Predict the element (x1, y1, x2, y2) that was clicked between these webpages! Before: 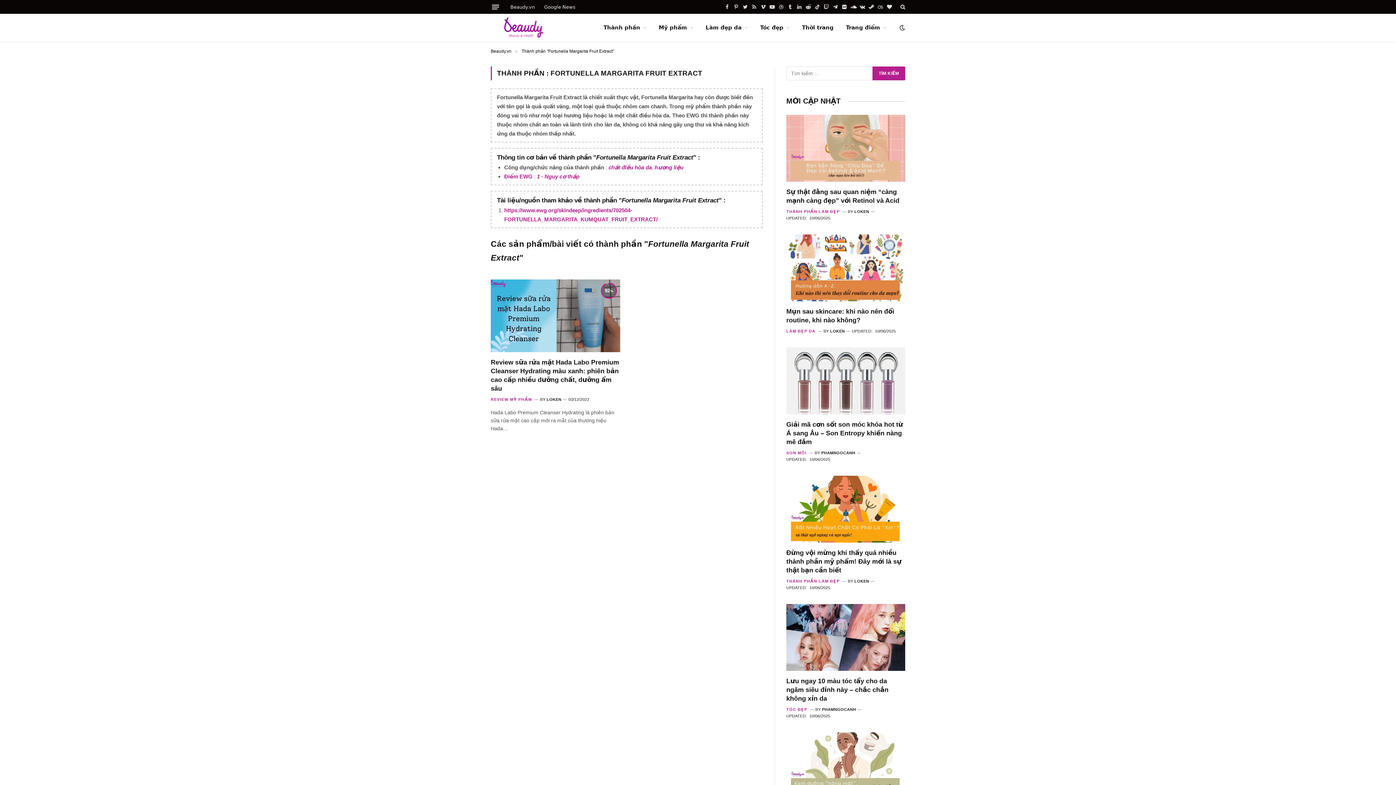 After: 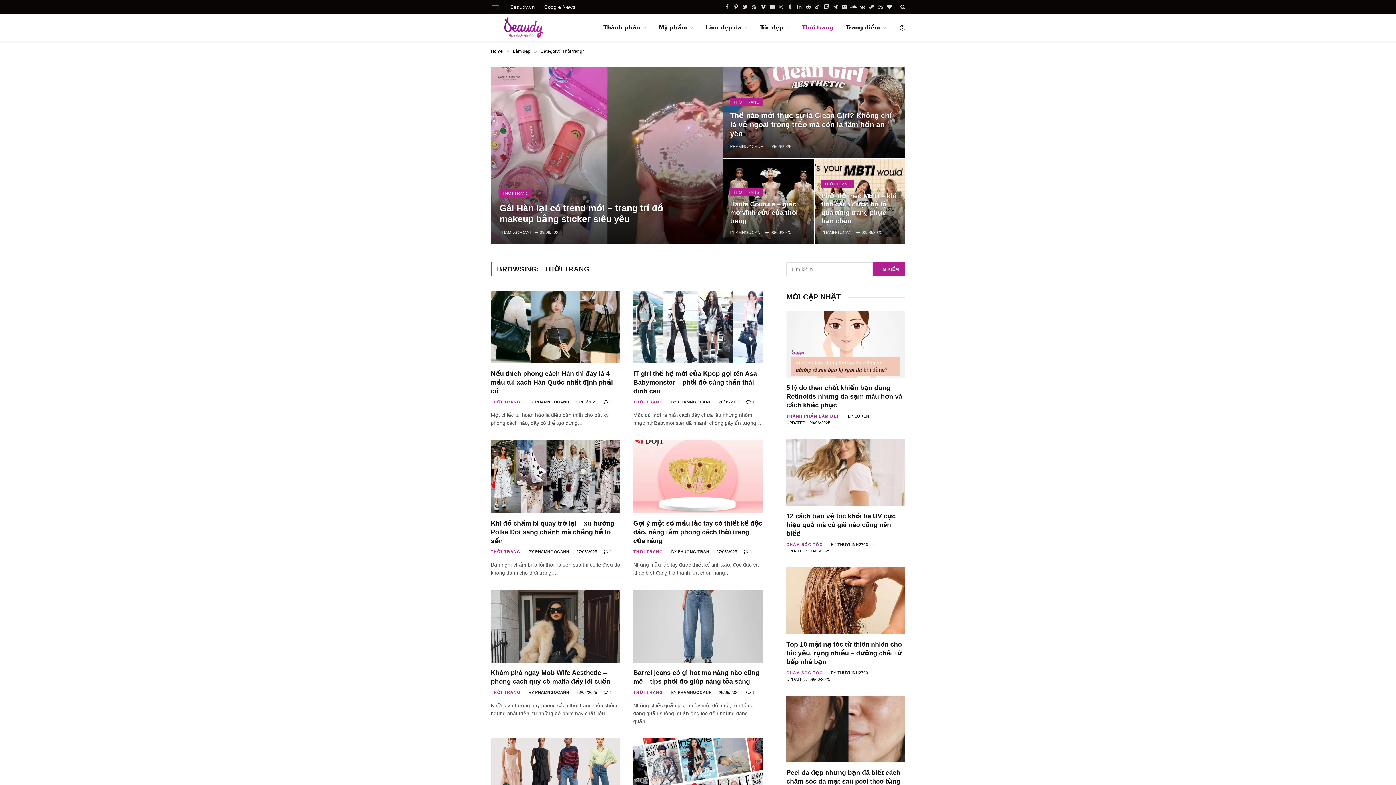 Action: label: Thời trang bbox: (796, 13, 840, 41)